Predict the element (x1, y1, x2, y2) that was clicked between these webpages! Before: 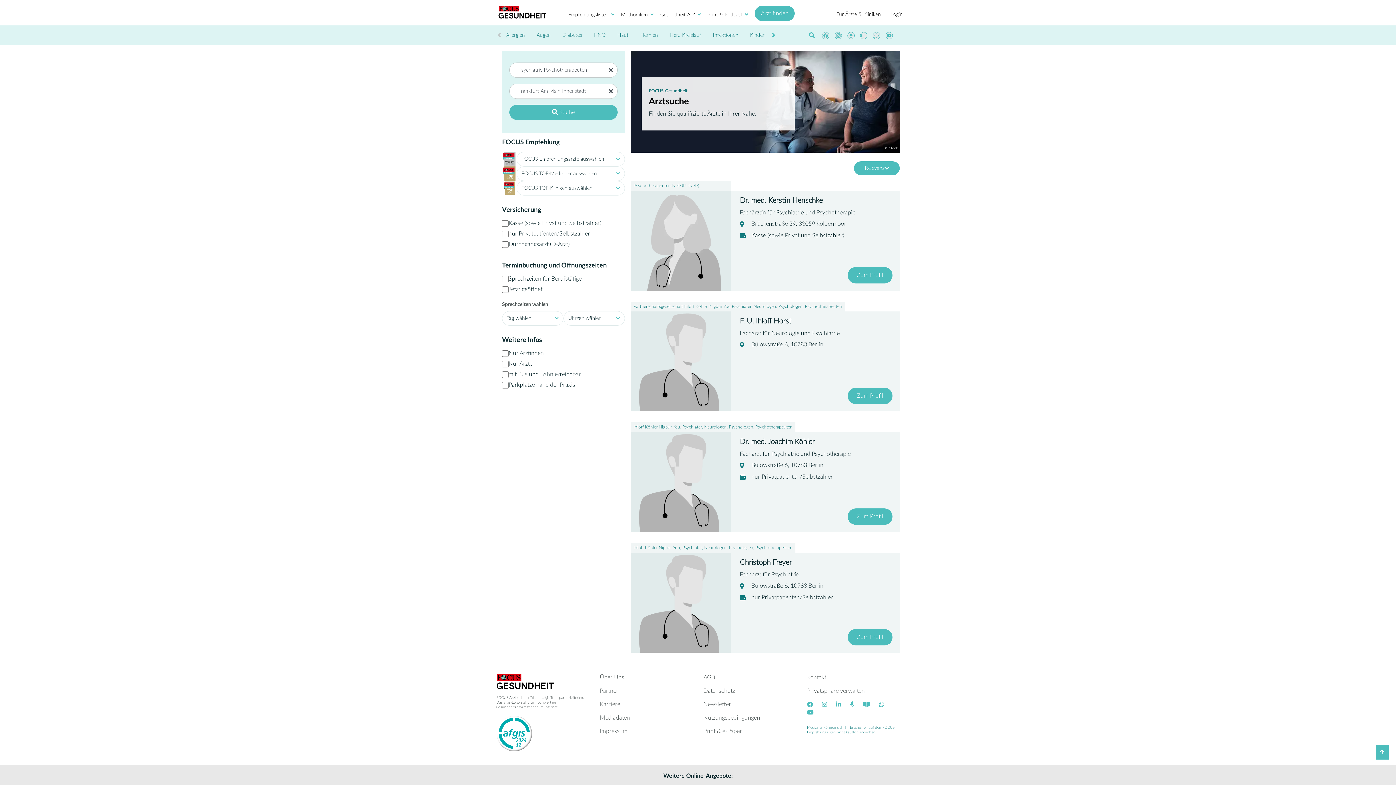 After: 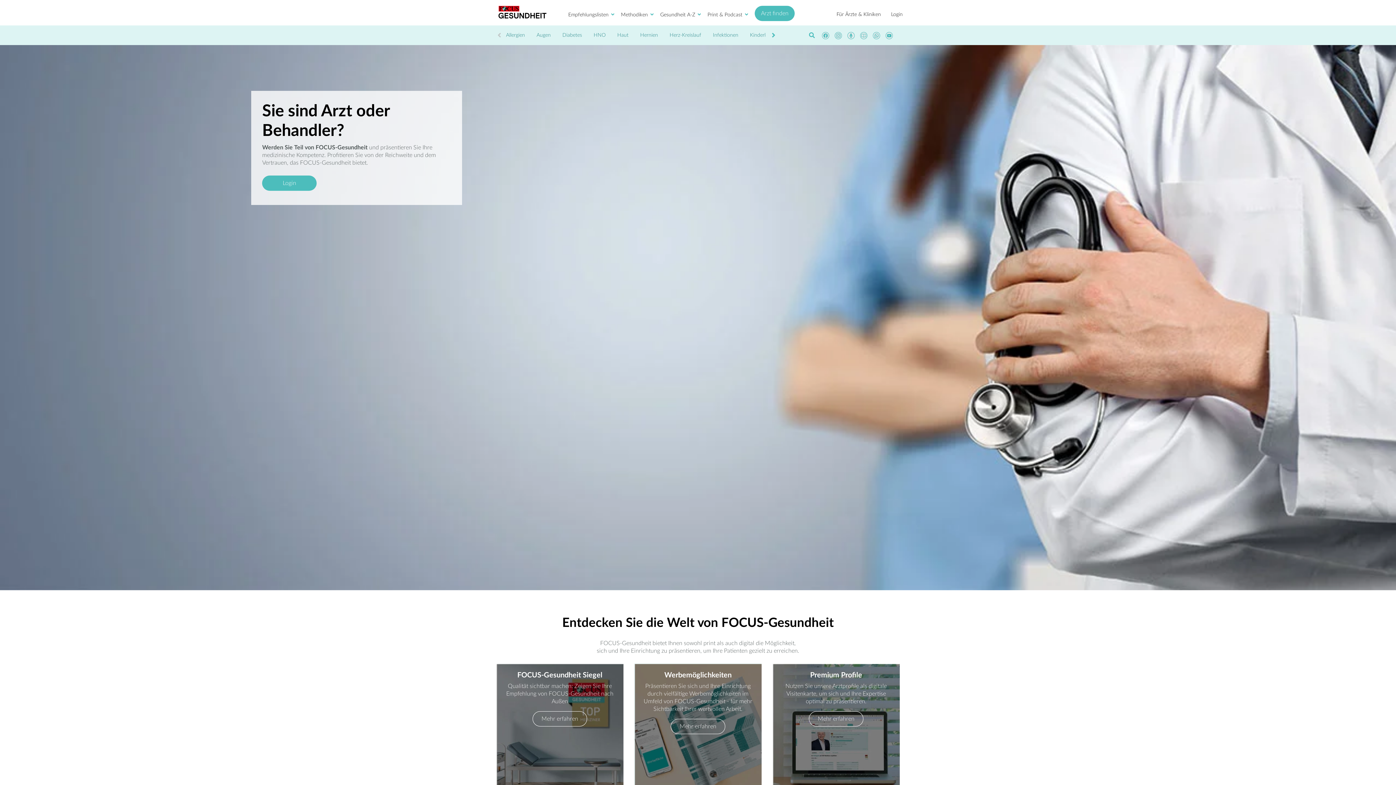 Action: bbox: (836, 10, 881, 18) label: Für Ärzte & Kliniken